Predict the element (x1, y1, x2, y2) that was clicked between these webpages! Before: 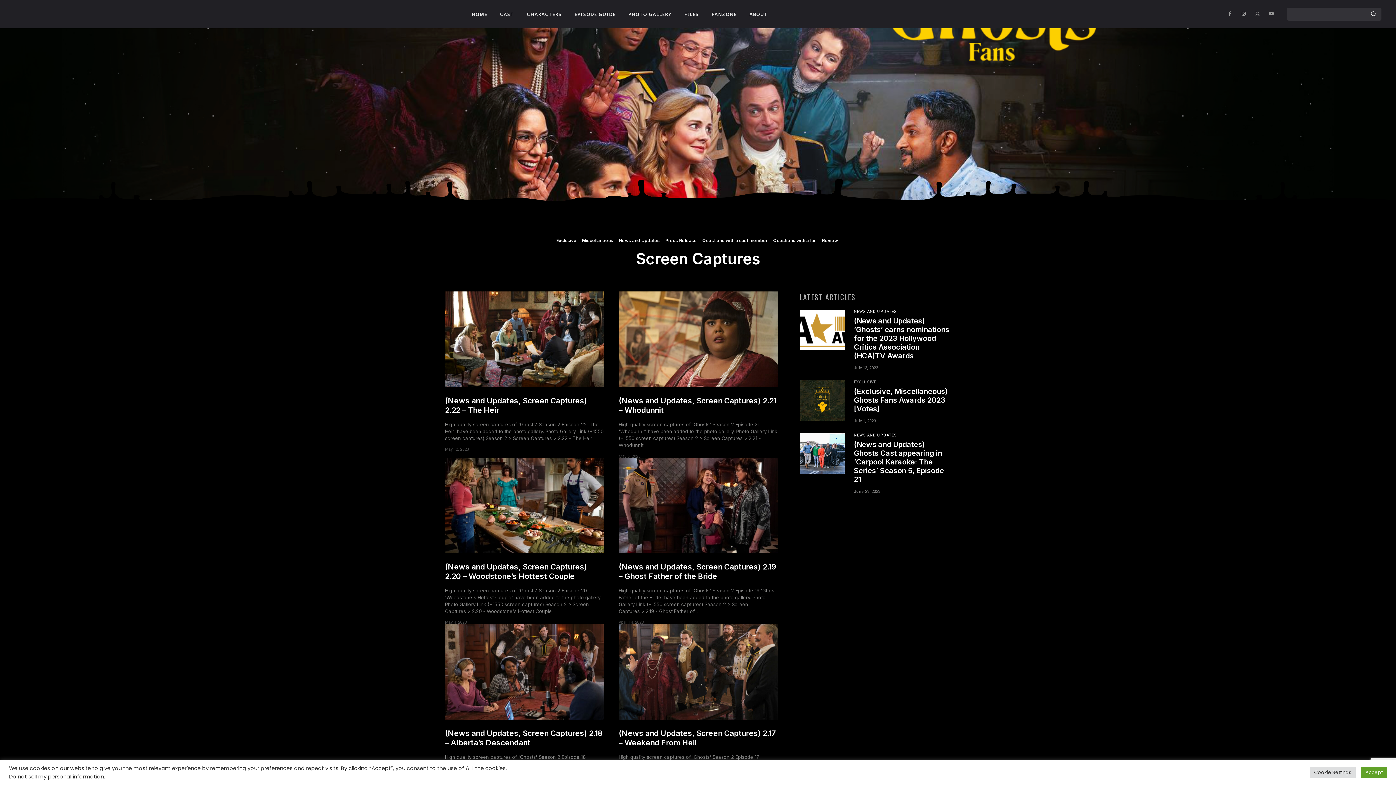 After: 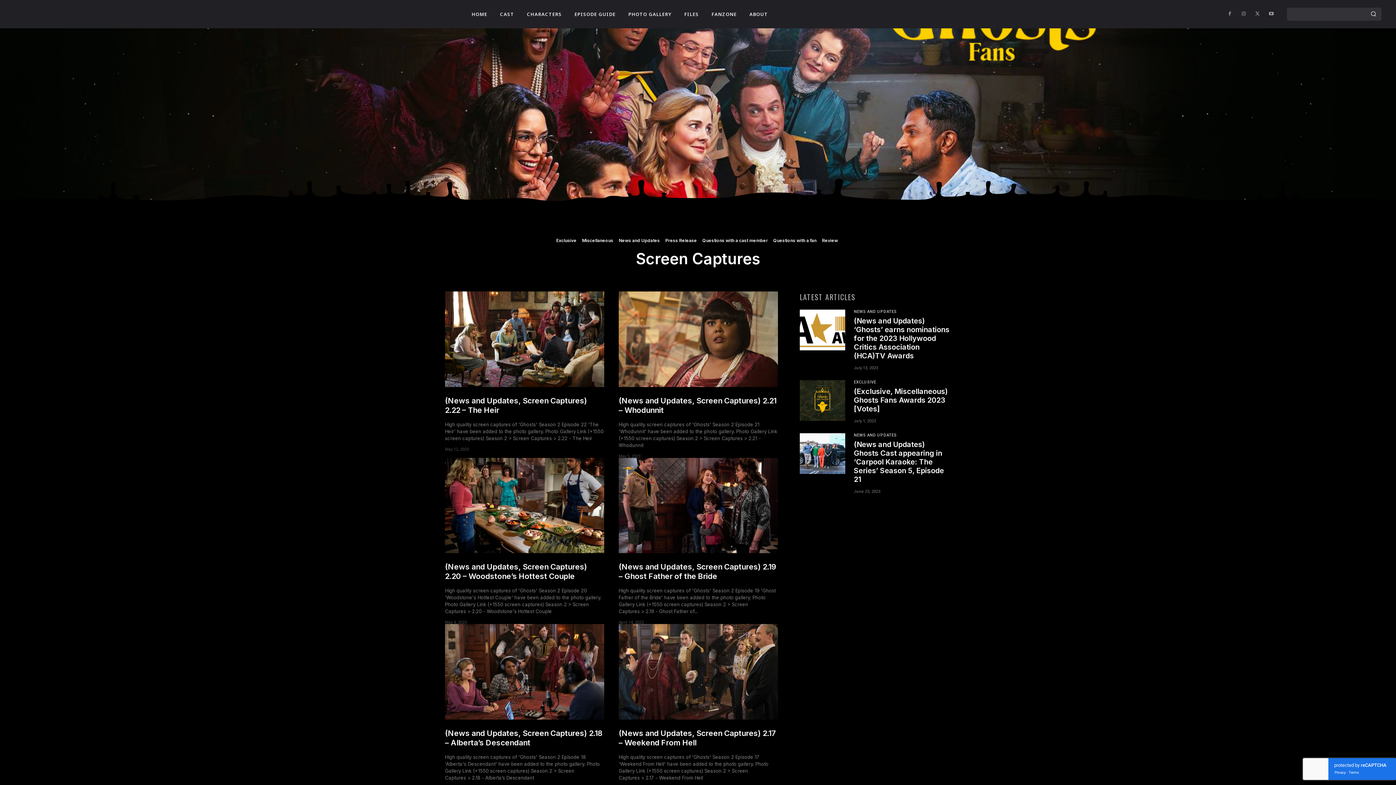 Action: label: Accept bbox: (1361, 767, 1387, 778)